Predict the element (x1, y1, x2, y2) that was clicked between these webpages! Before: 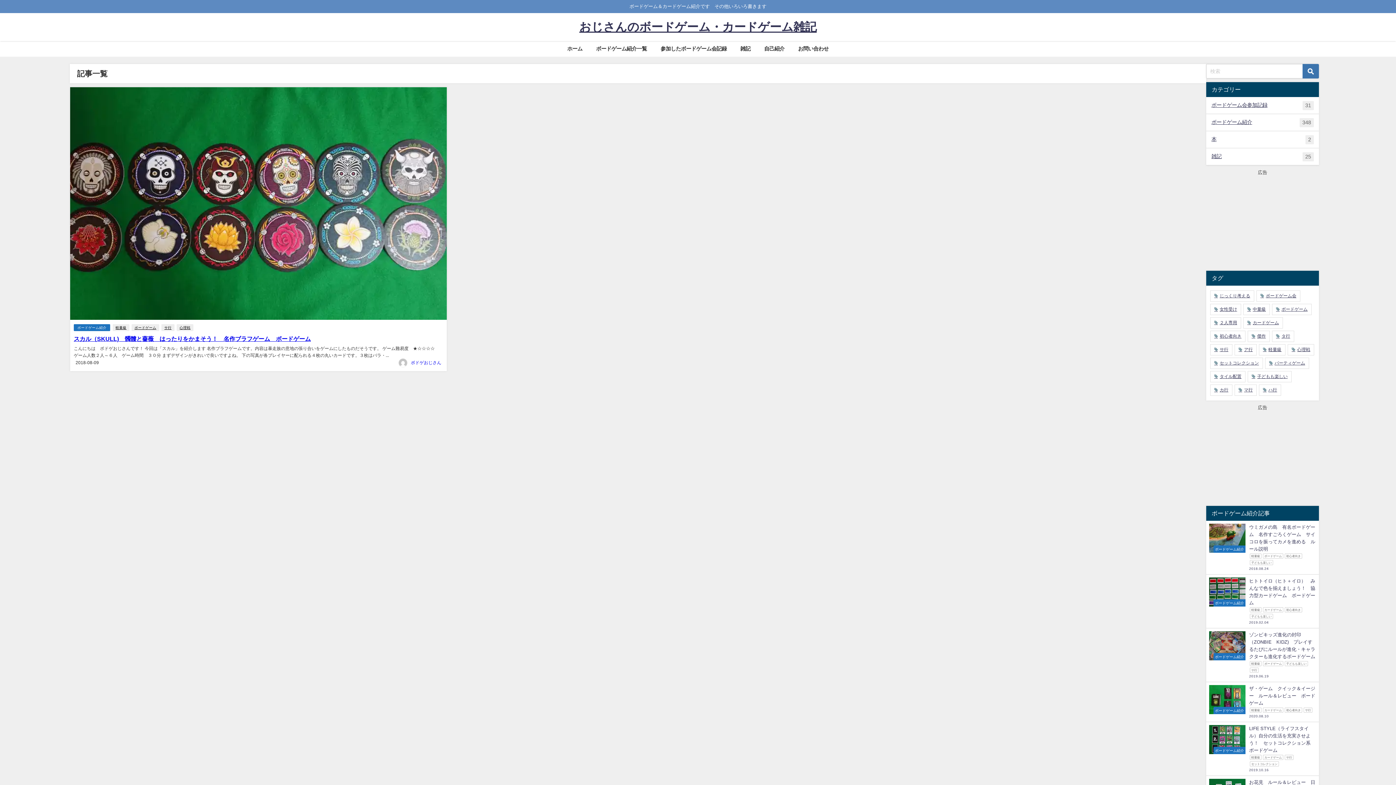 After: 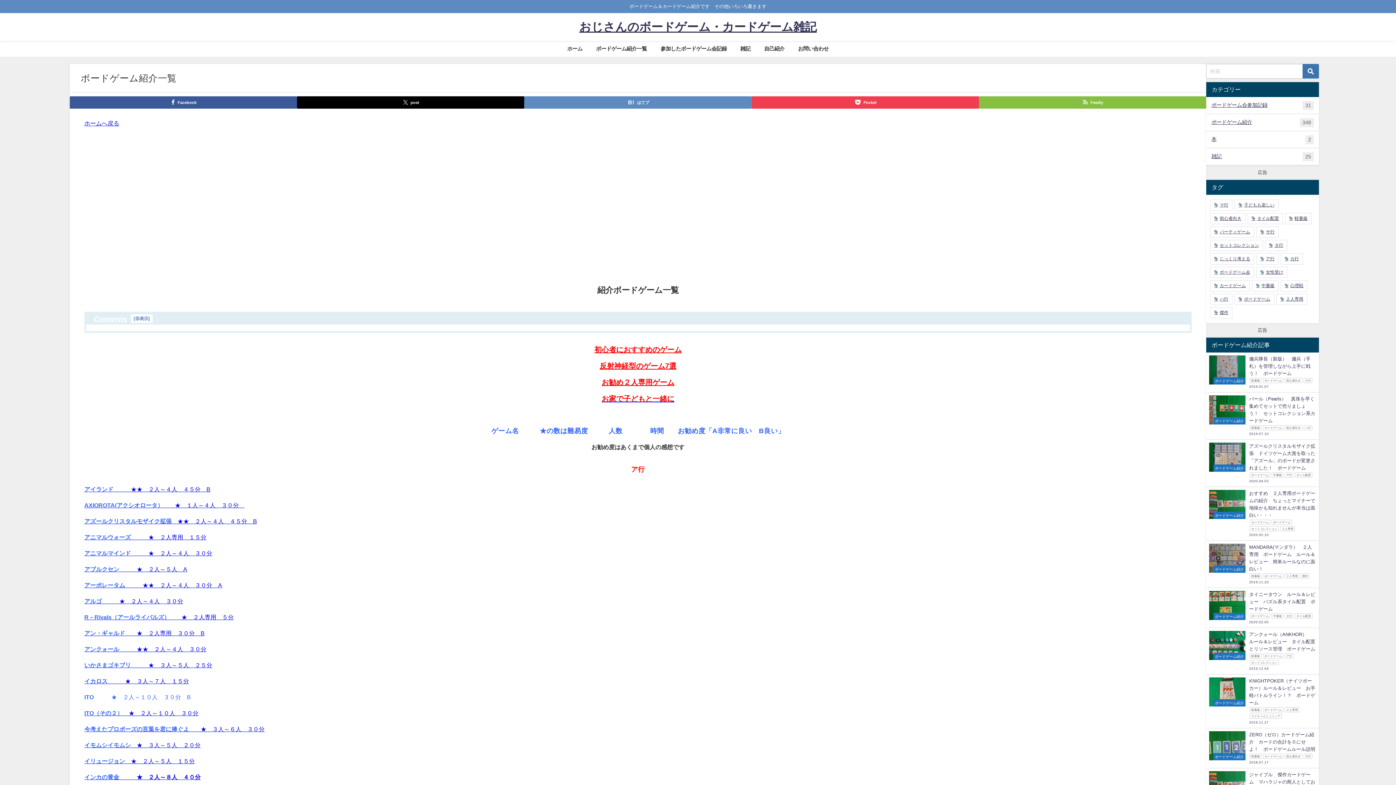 Action: bbox: (589, 41, 653, 56) label: ボードゲーム紹介一覧